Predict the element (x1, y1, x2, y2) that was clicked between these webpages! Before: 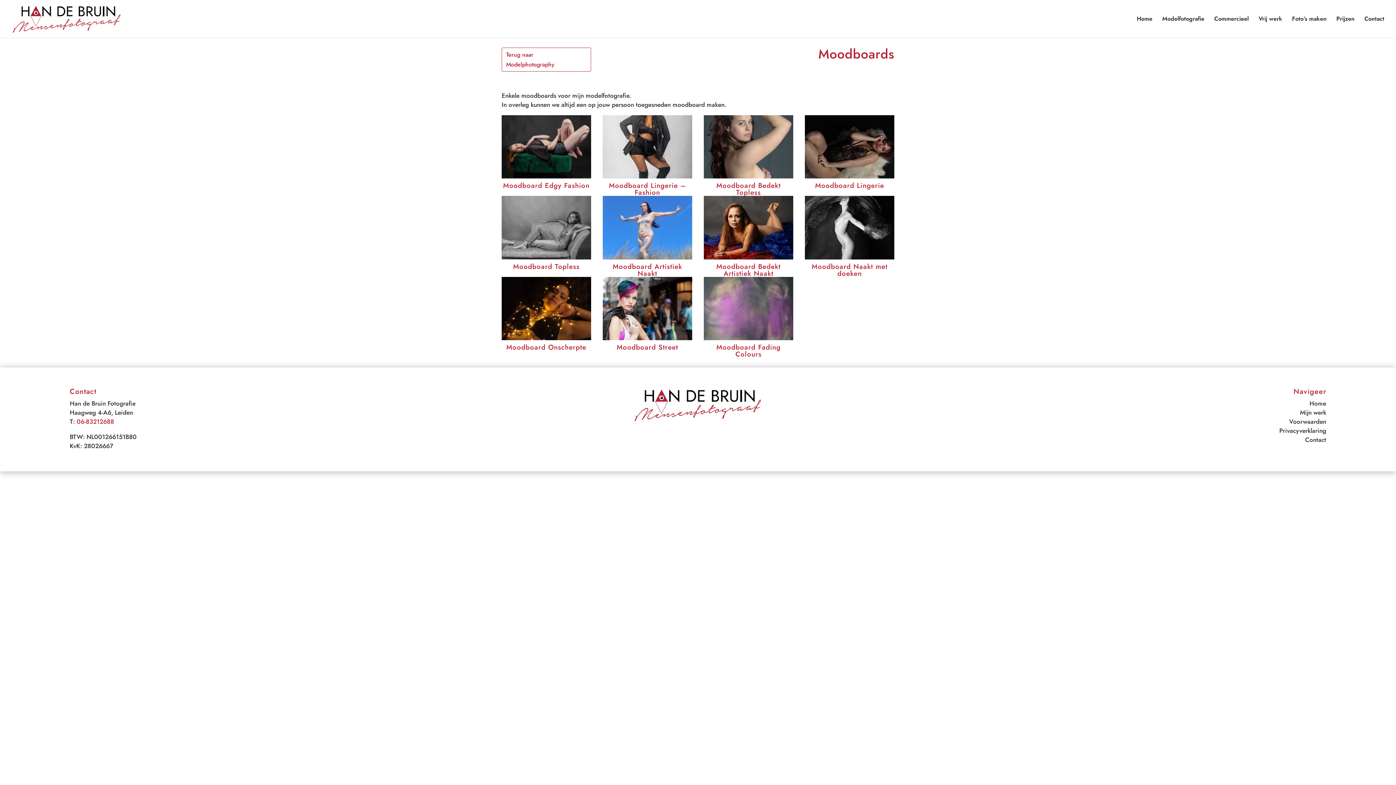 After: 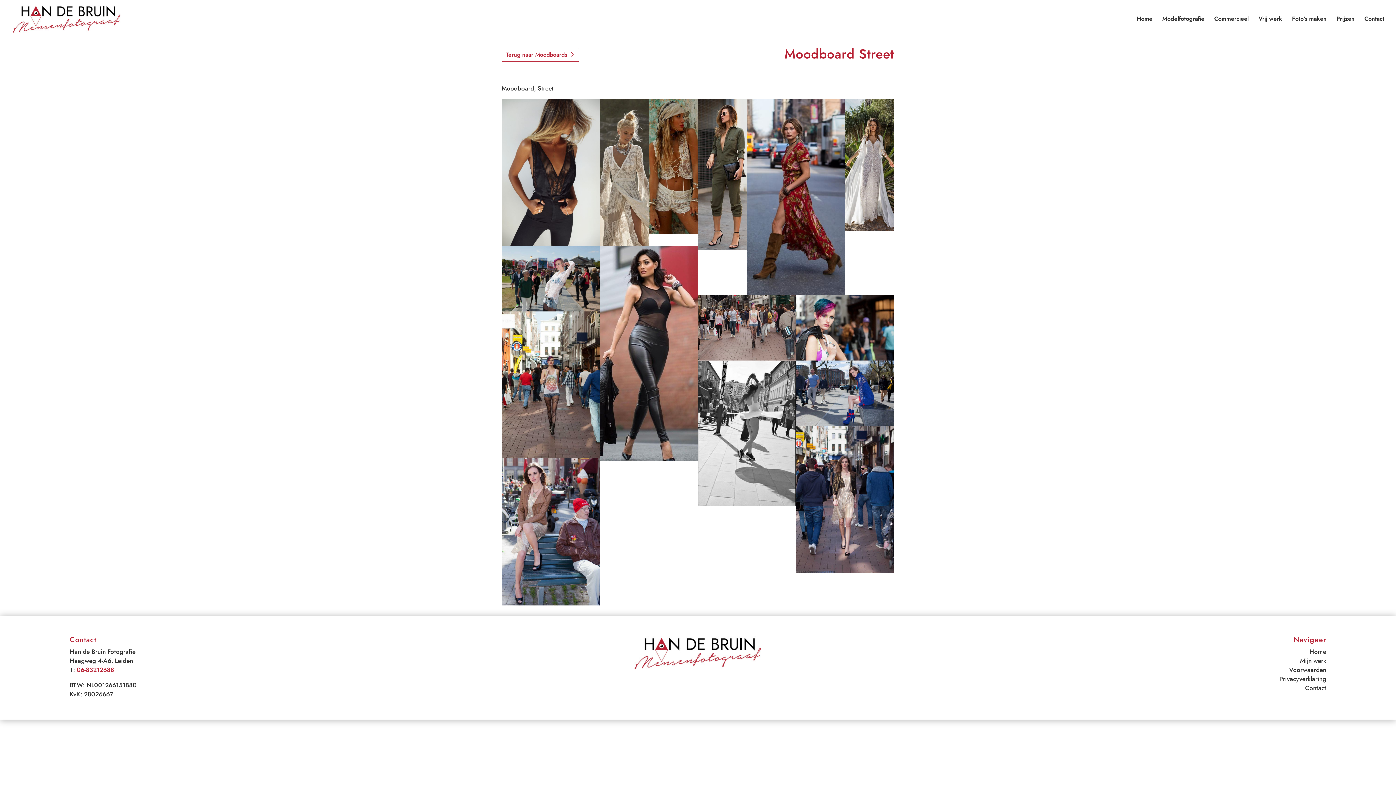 Action: label: Moodboard Street bbox: (616, 342, 678, 352)